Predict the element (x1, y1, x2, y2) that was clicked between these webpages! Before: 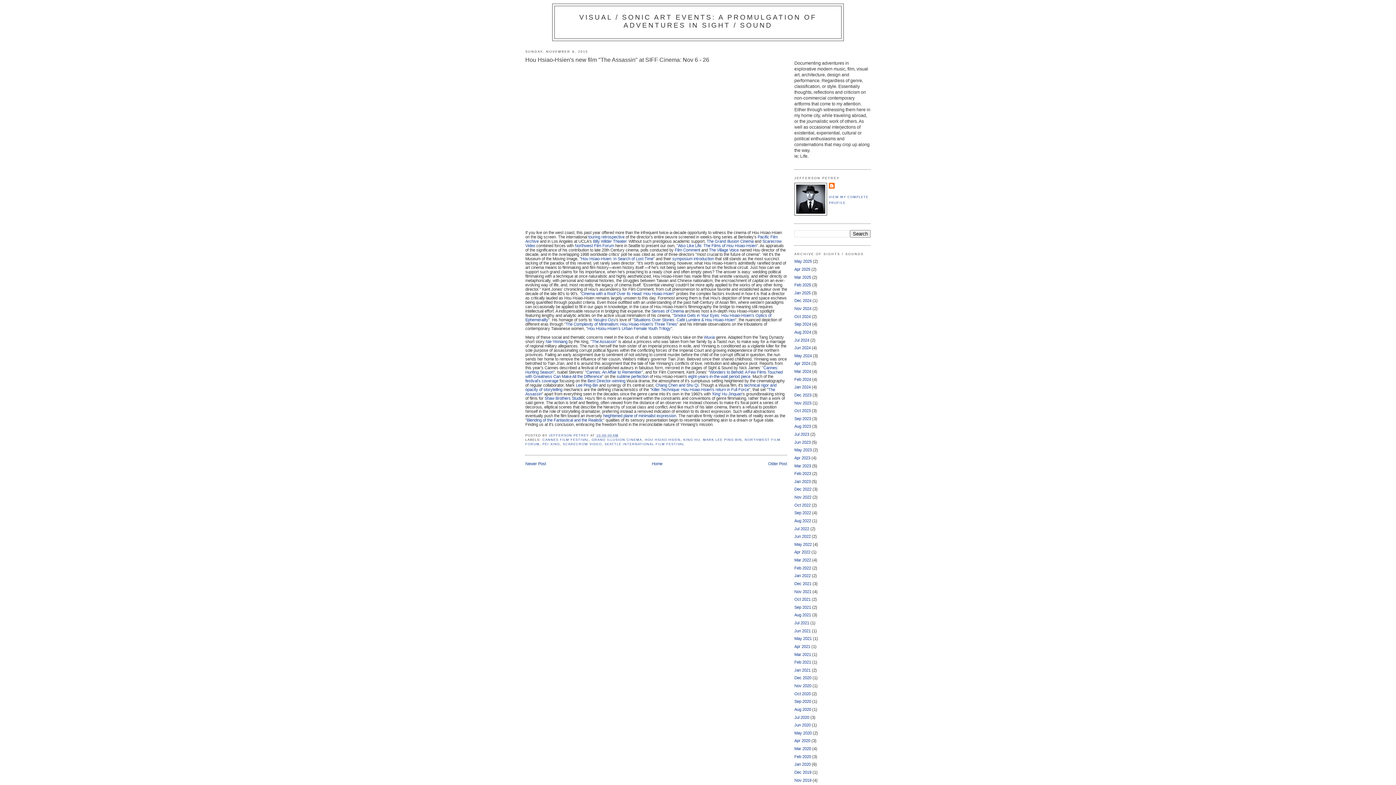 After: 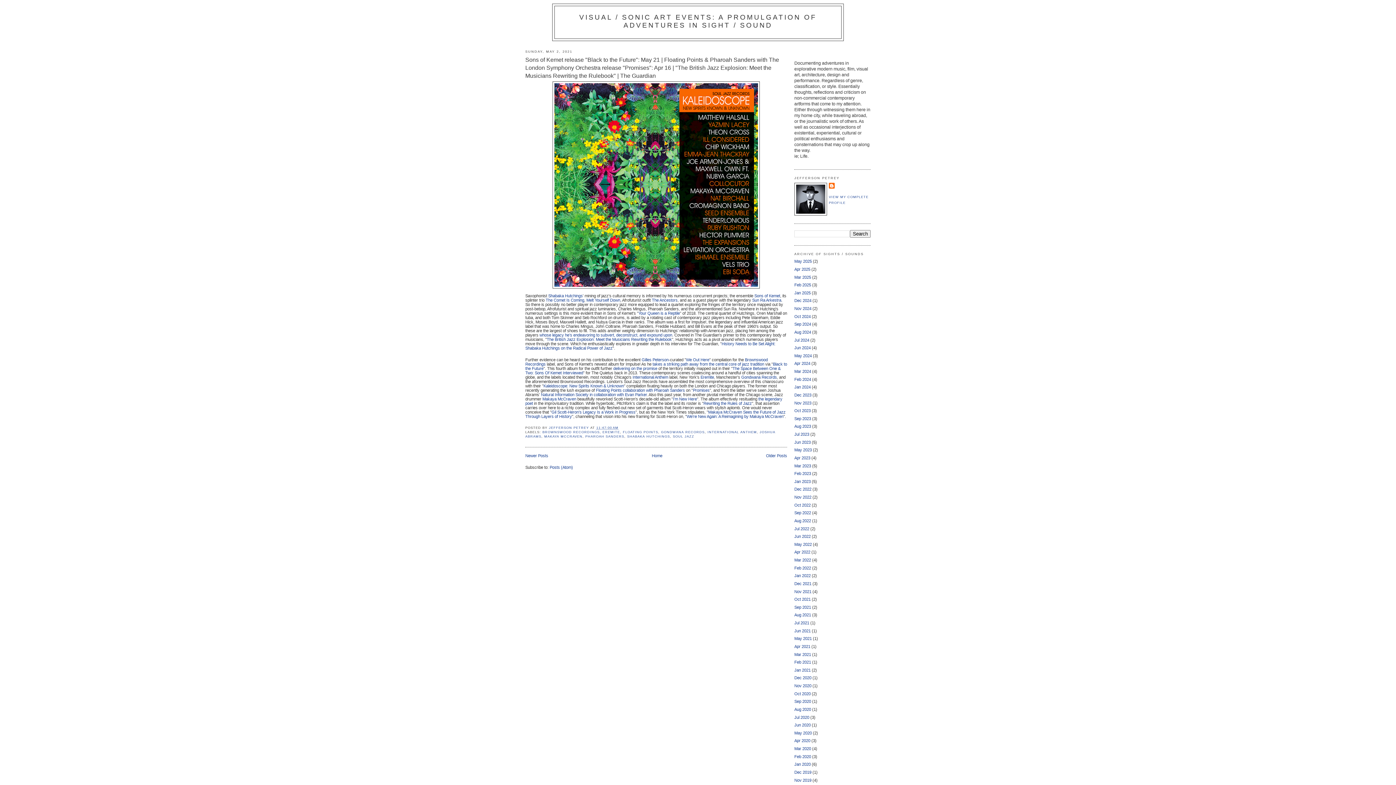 Action: label: May 2021 bbox: (794, 636, 812, 641)